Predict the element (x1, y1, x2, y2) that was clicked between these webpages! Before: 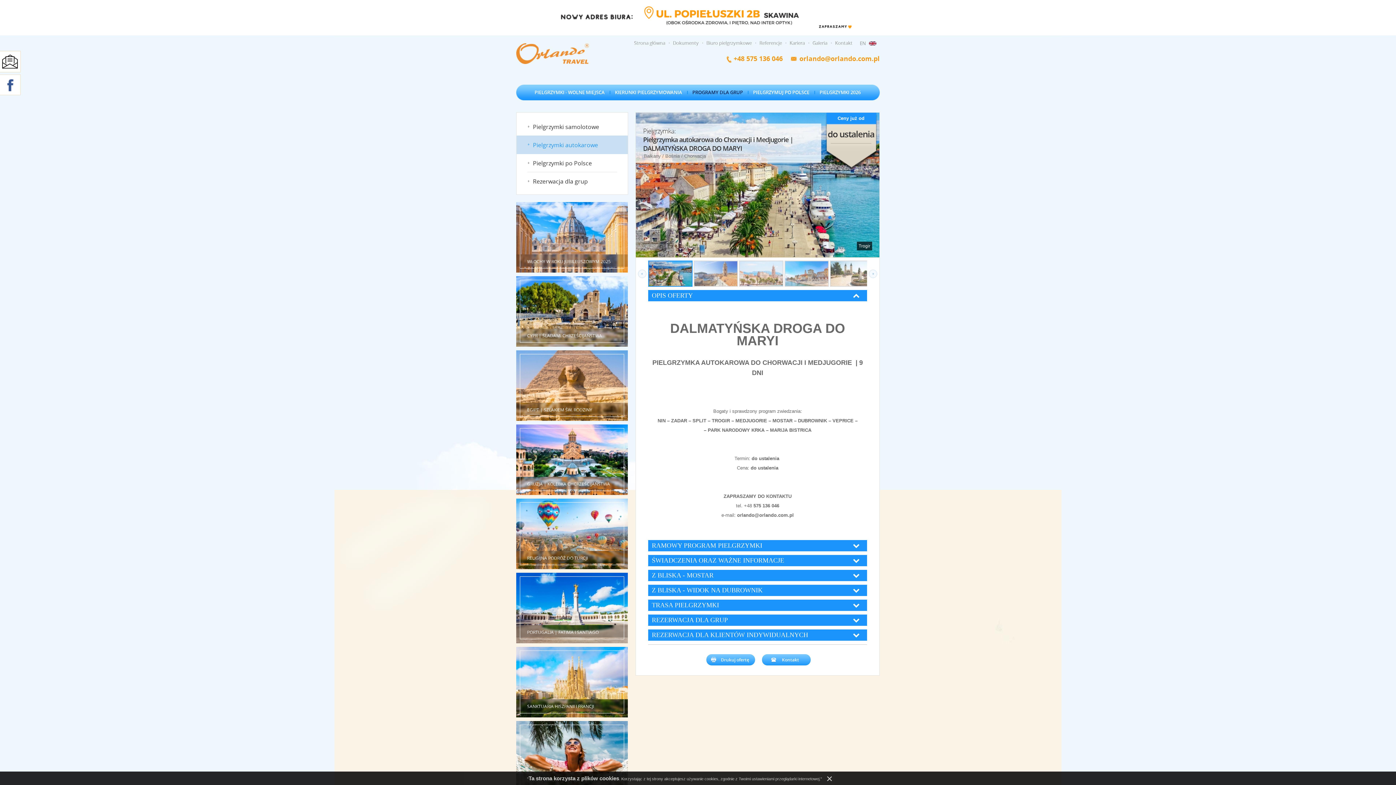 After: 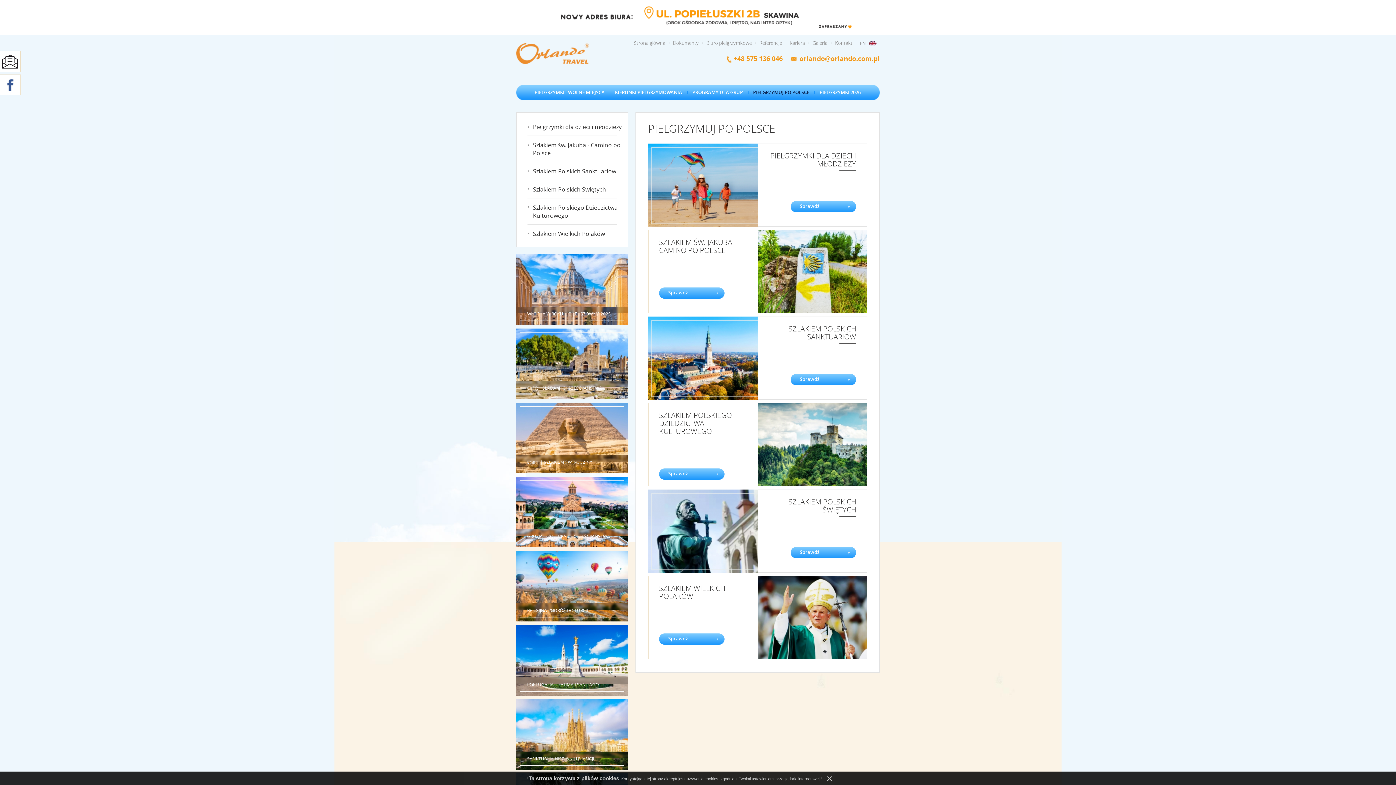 Action: label: Pielgrzymki po Polsce bbox: (516, 154, 628, 172)